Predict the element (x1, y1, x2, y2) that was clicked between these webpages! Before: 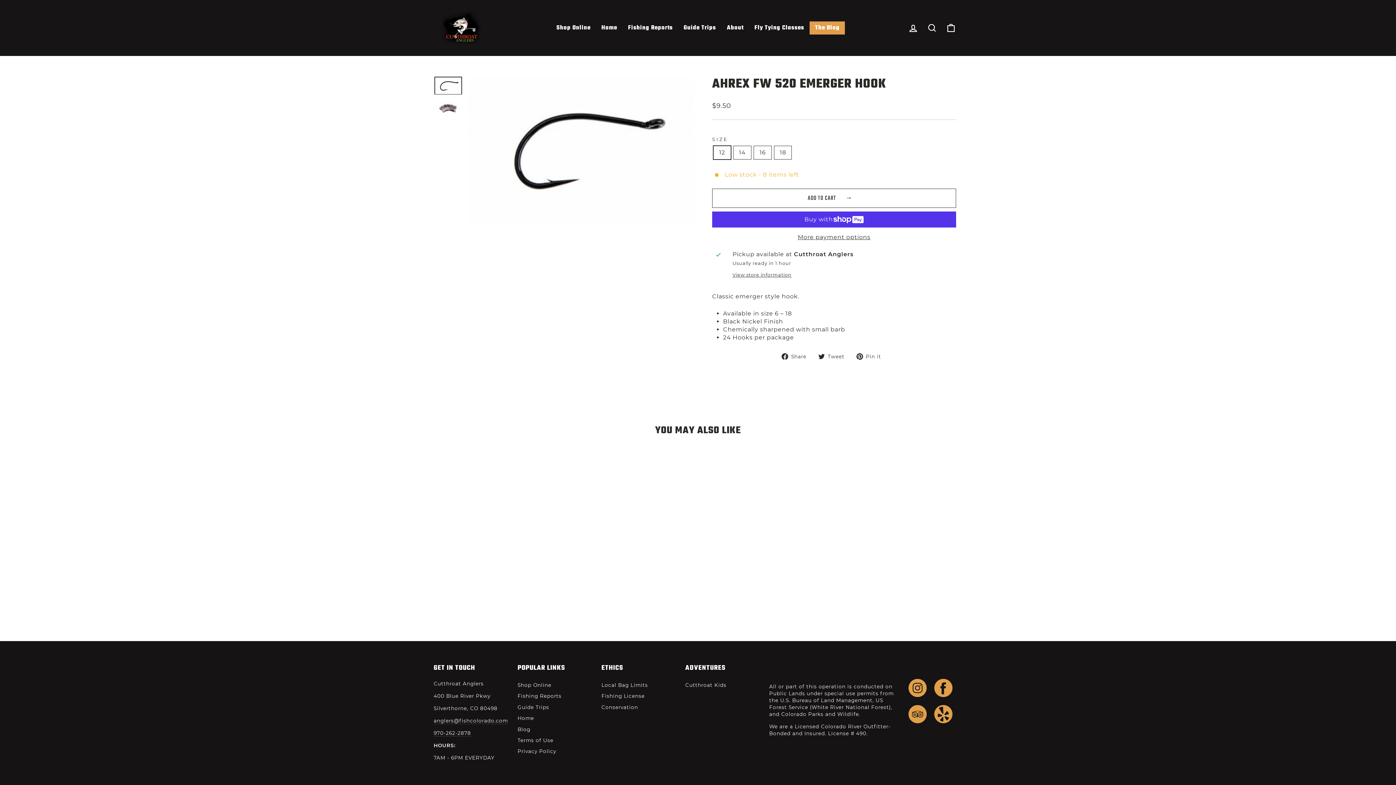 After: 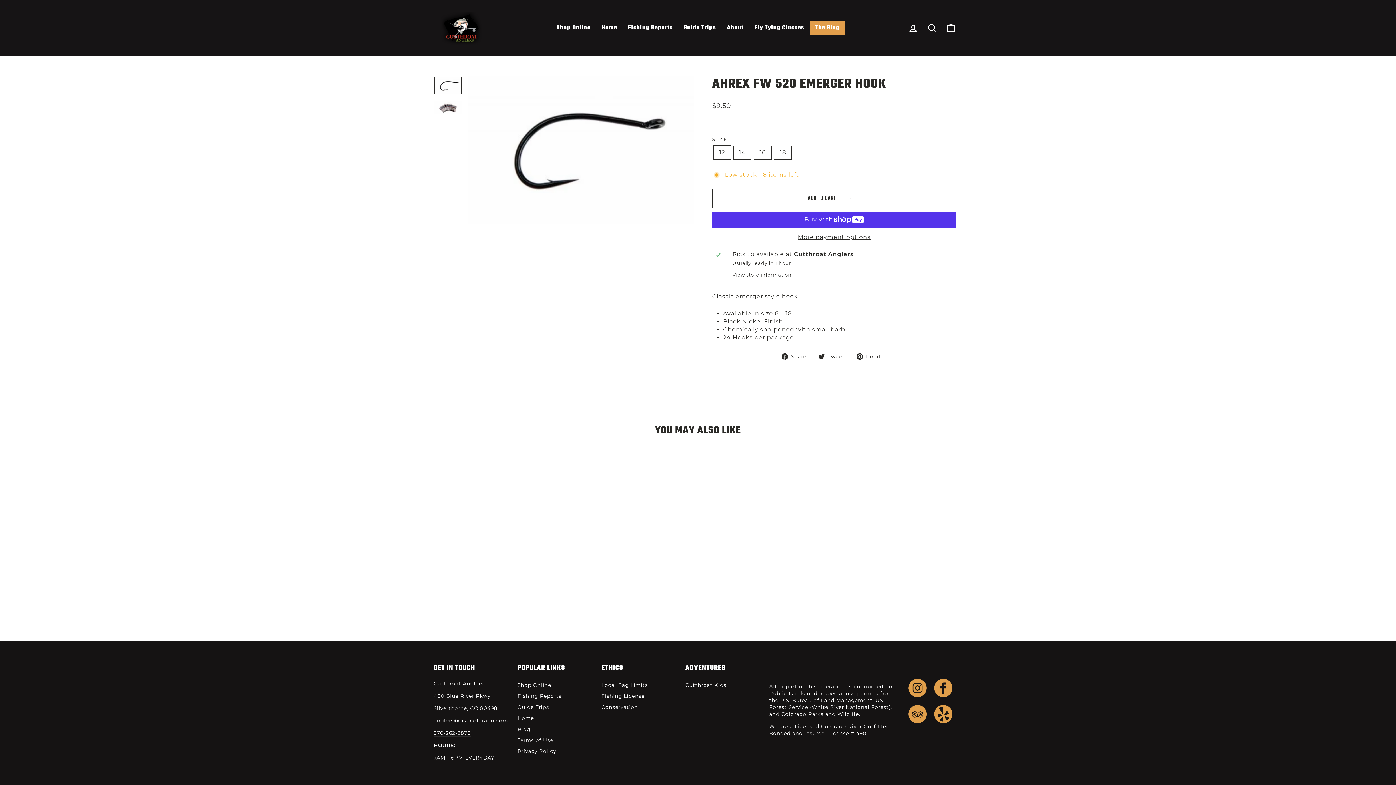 Action: bbox: (433, 455, 563, 603) label: Quick view
AHREX FW 520 EMERGER HOOK
$9.50